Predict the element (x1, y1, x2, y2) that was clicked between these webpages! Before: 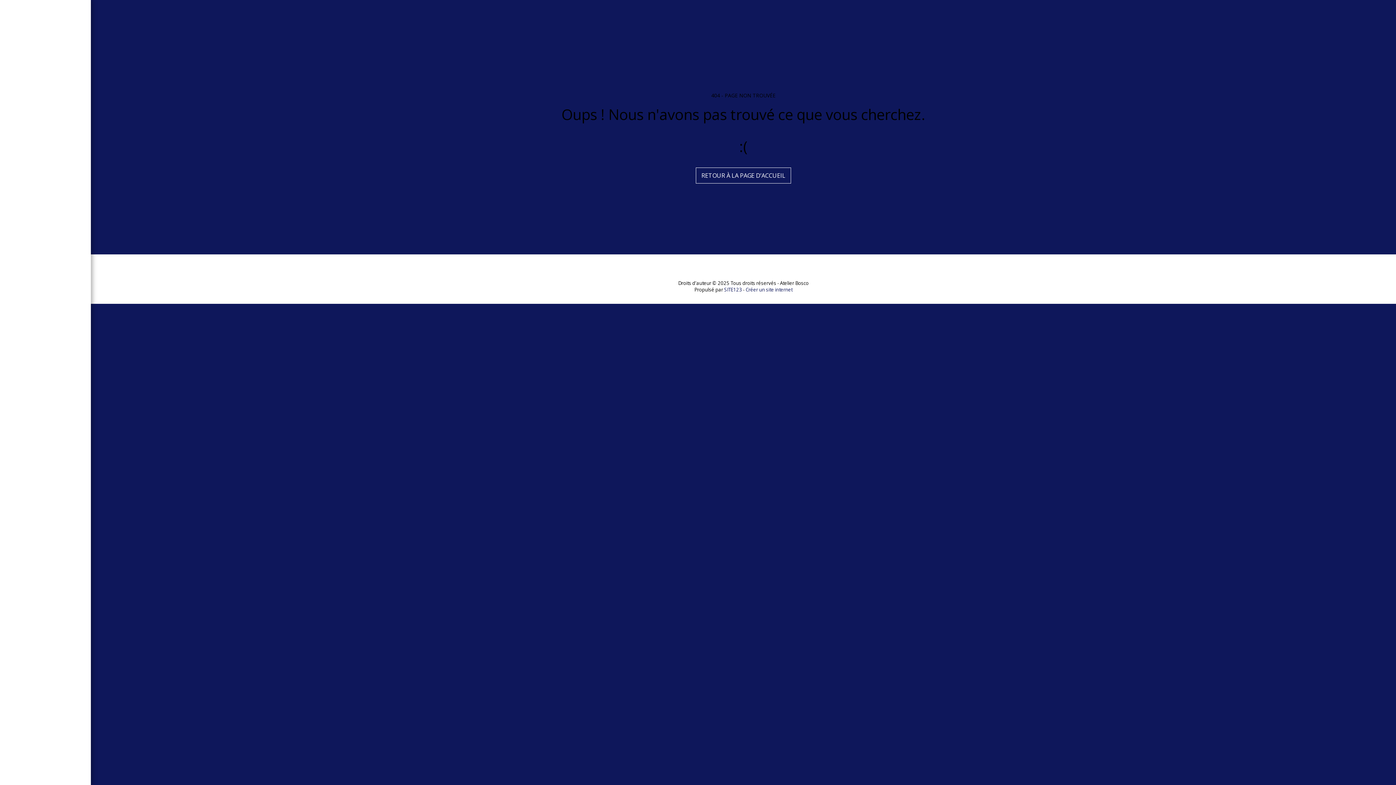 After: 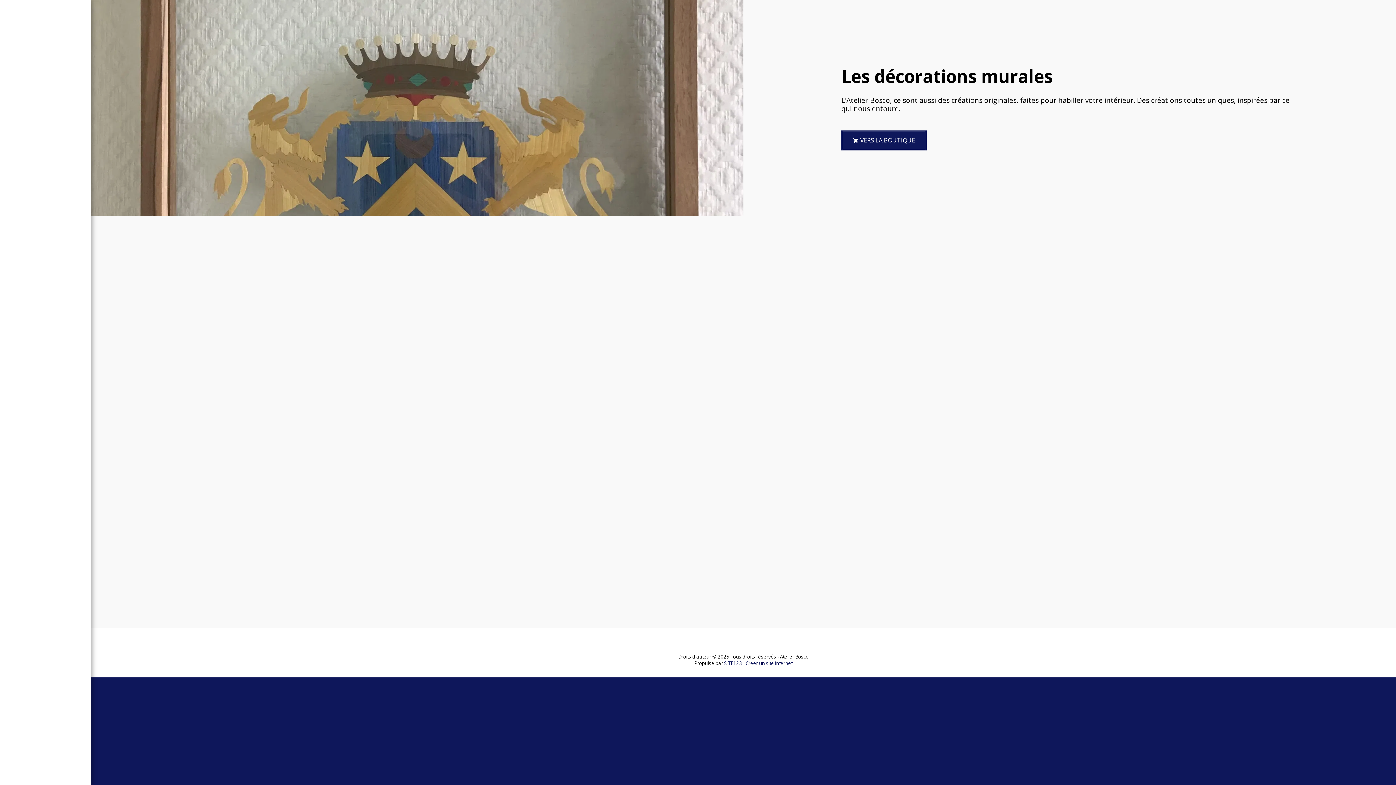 Action: label: LES DÉCORATIONS MURALES bbox: (7, 115, 83, 130)